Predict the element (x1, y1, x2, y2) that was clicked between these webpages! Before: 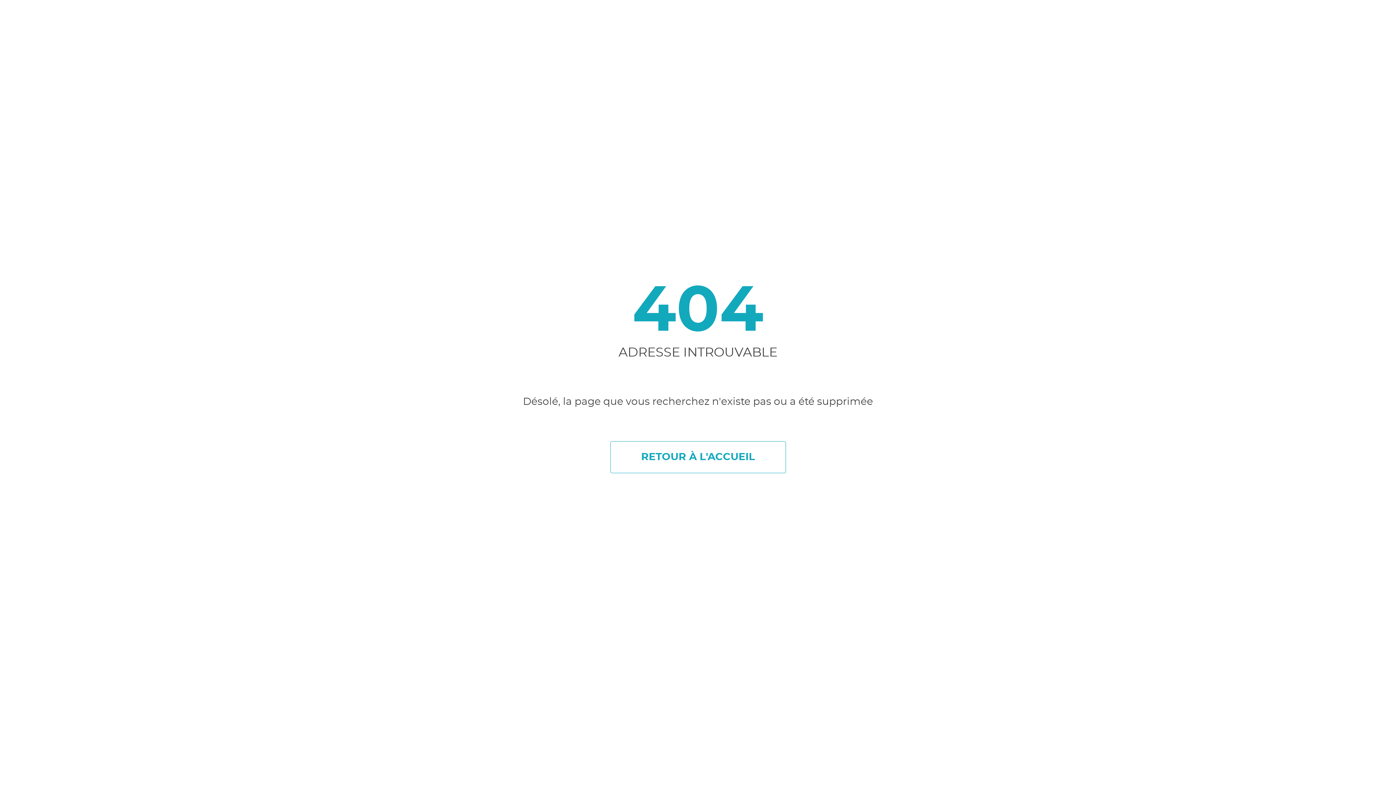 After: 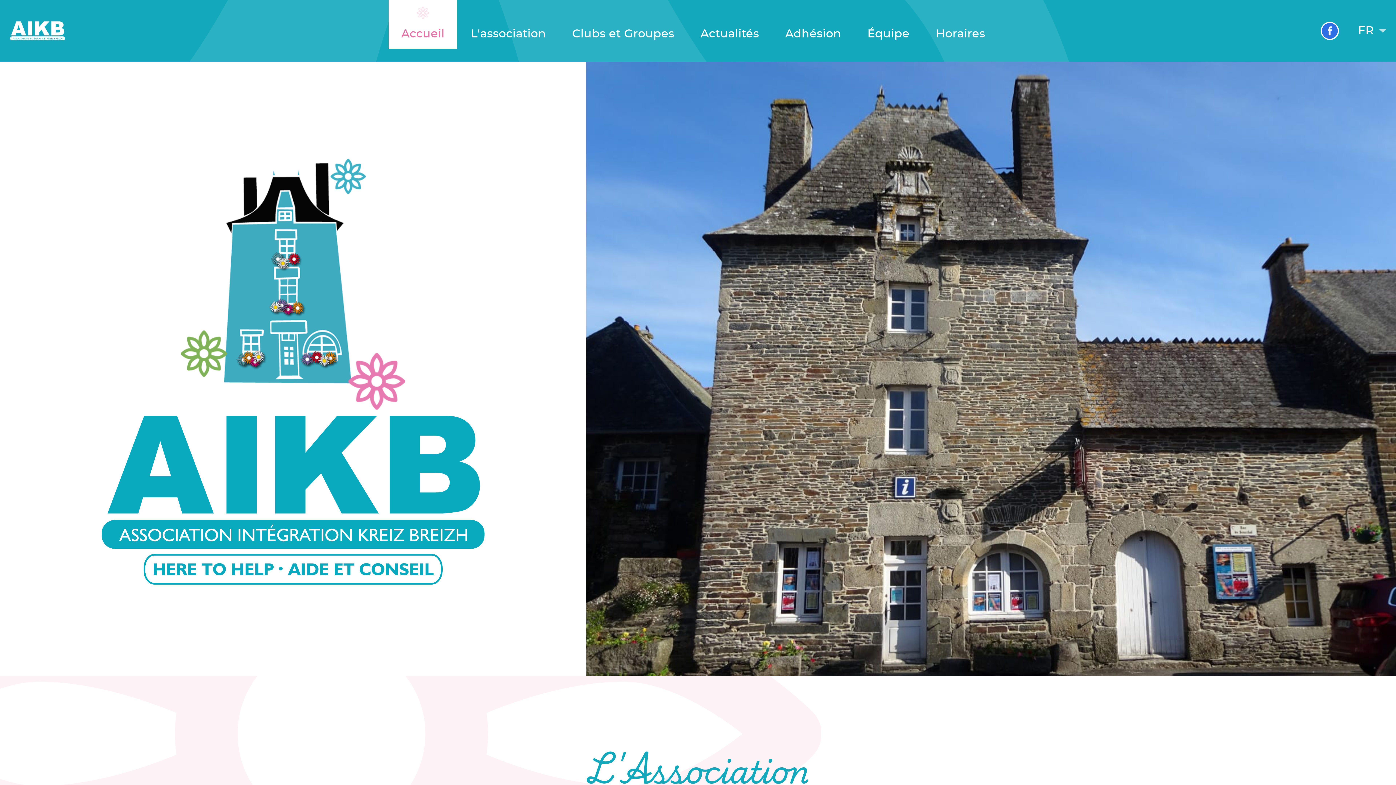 Action: label: RETOUR À L'ACCUEIL bbox: (610, 441, 786, 473)